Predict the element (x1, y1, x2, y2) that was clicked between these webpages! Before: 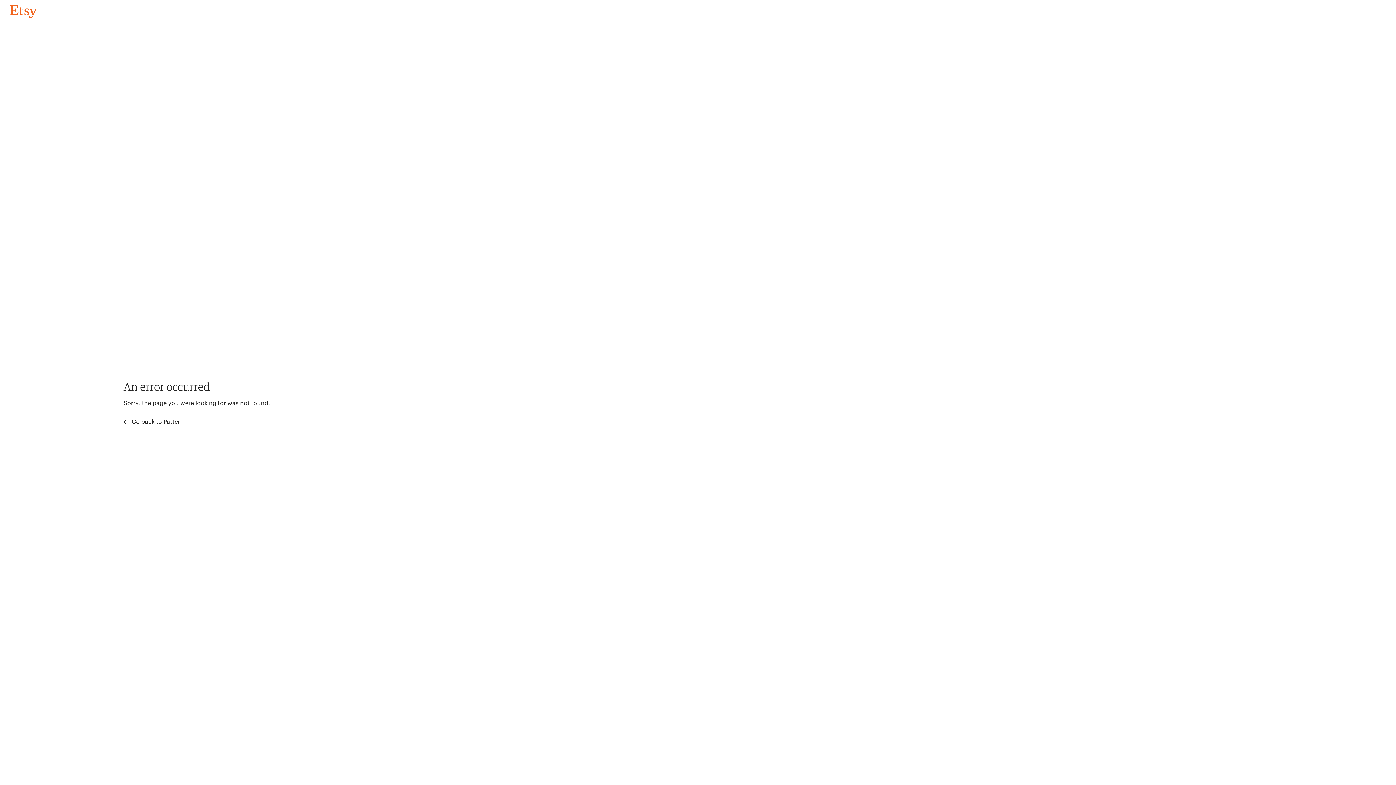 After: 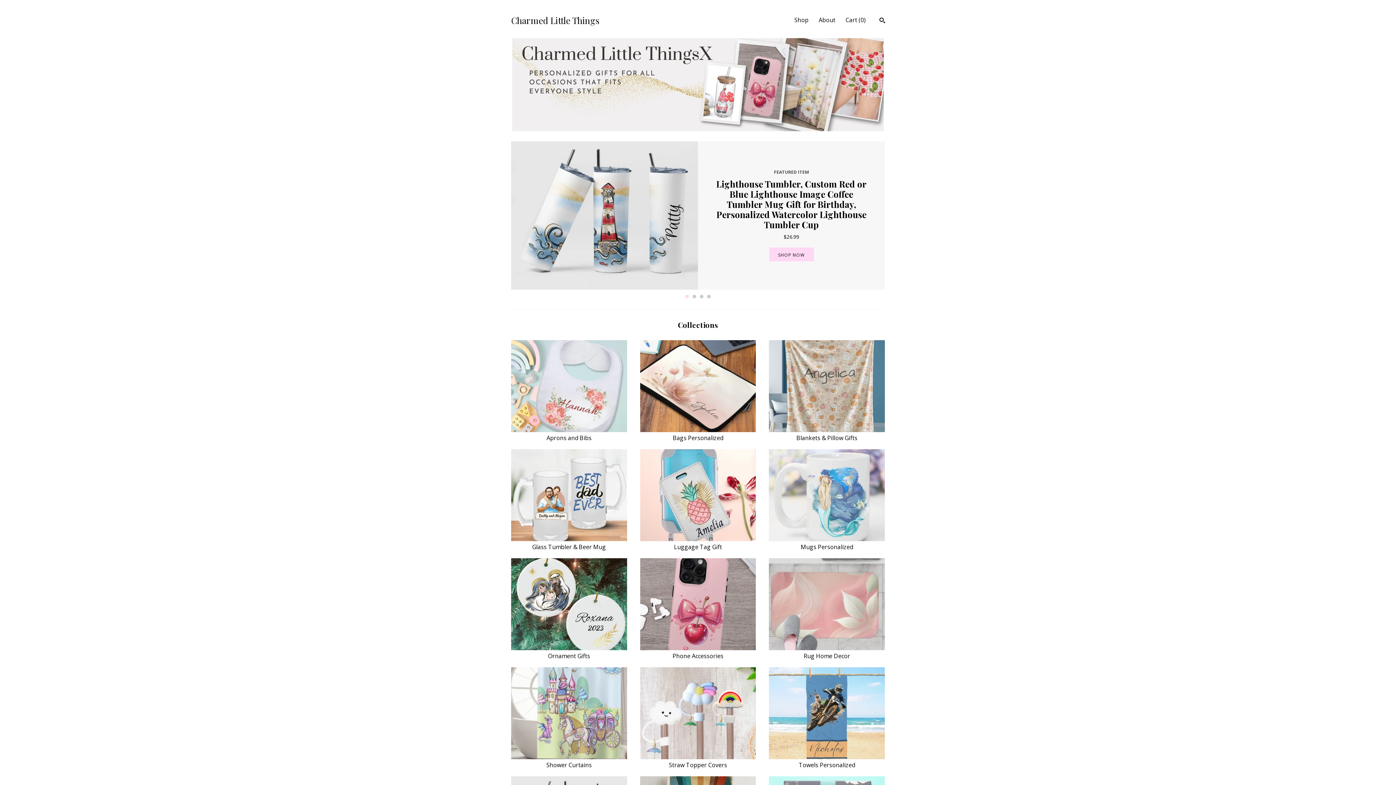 Action: bbox: (4, 3, 42, 18) label: Go back to Pattern